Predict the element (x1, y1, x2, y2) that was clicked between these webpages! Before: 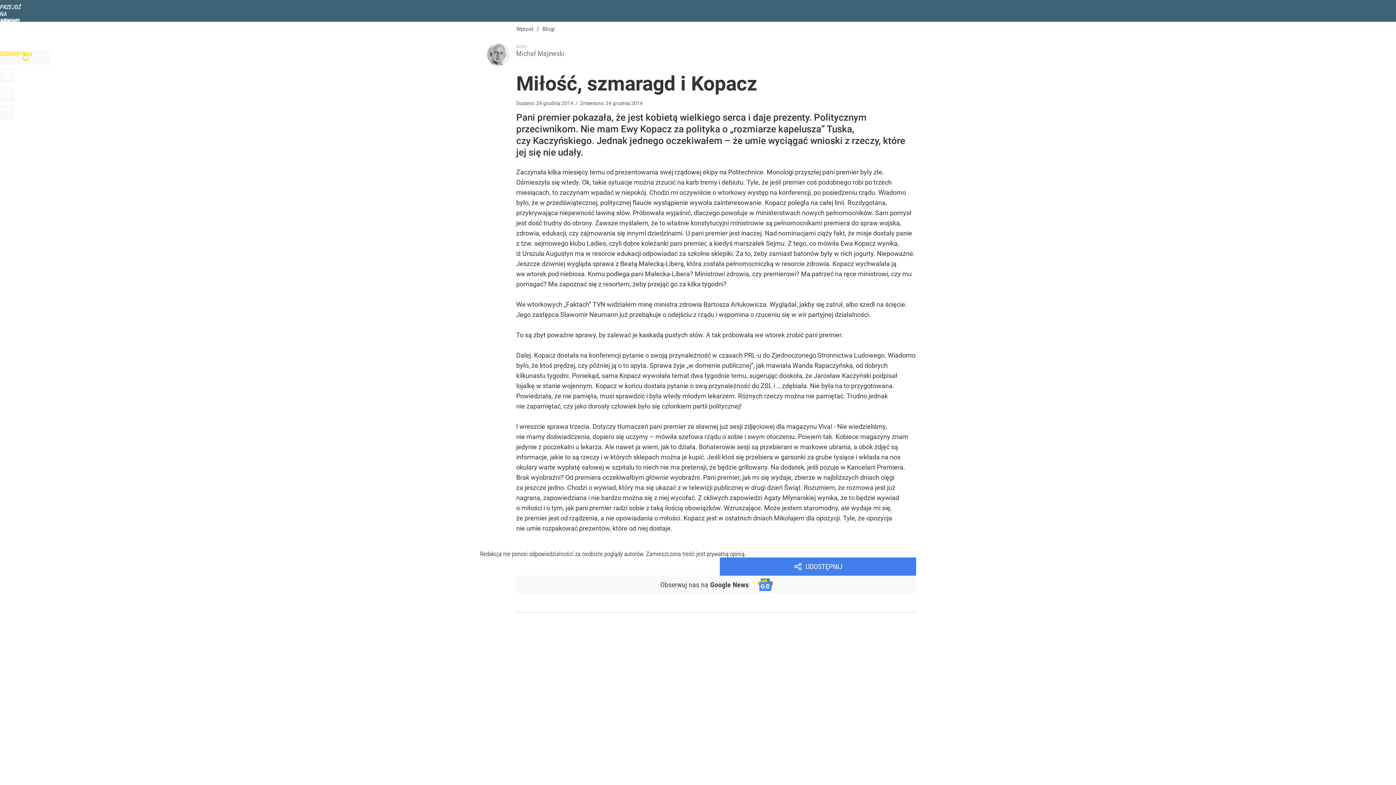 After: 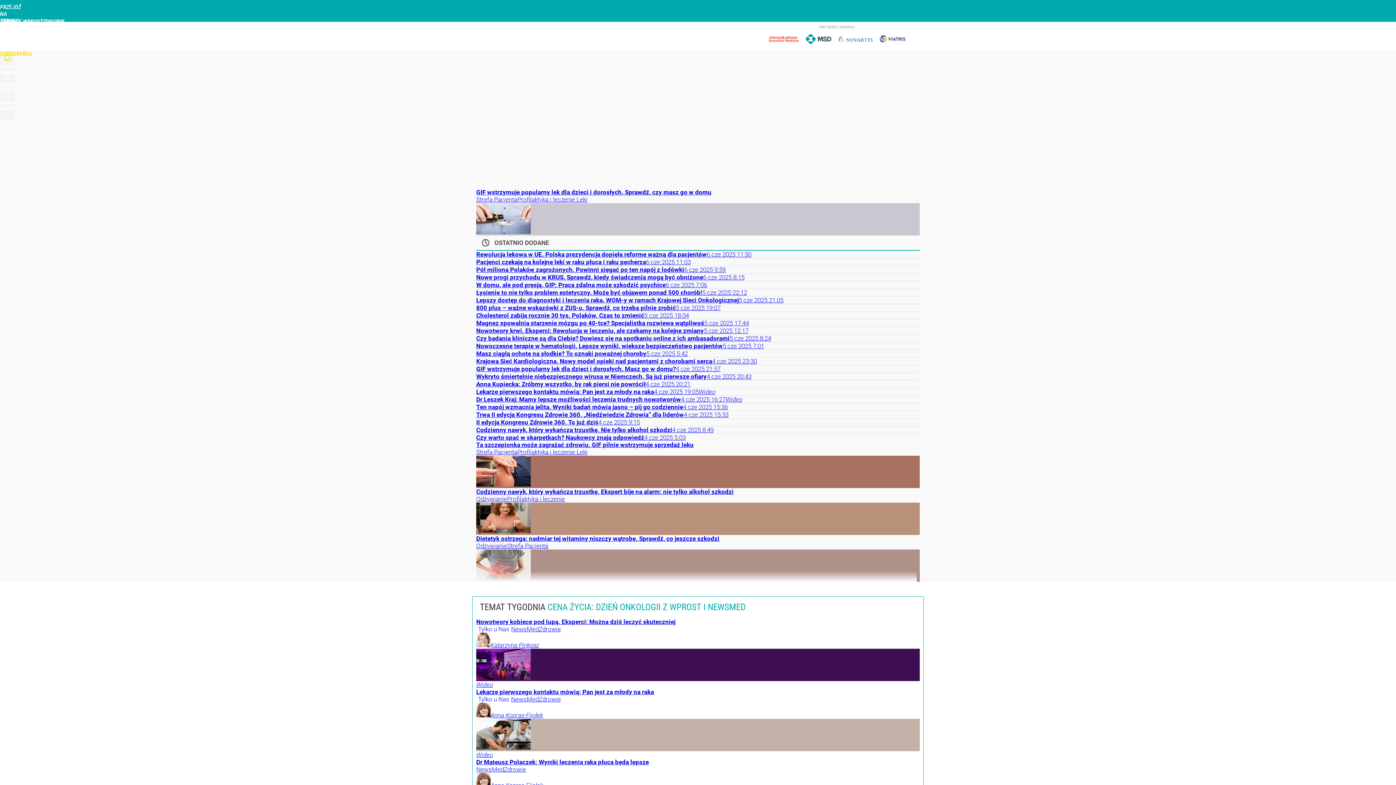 Action: bbox: (116, 32, 138, 39) label: ZDROWIE